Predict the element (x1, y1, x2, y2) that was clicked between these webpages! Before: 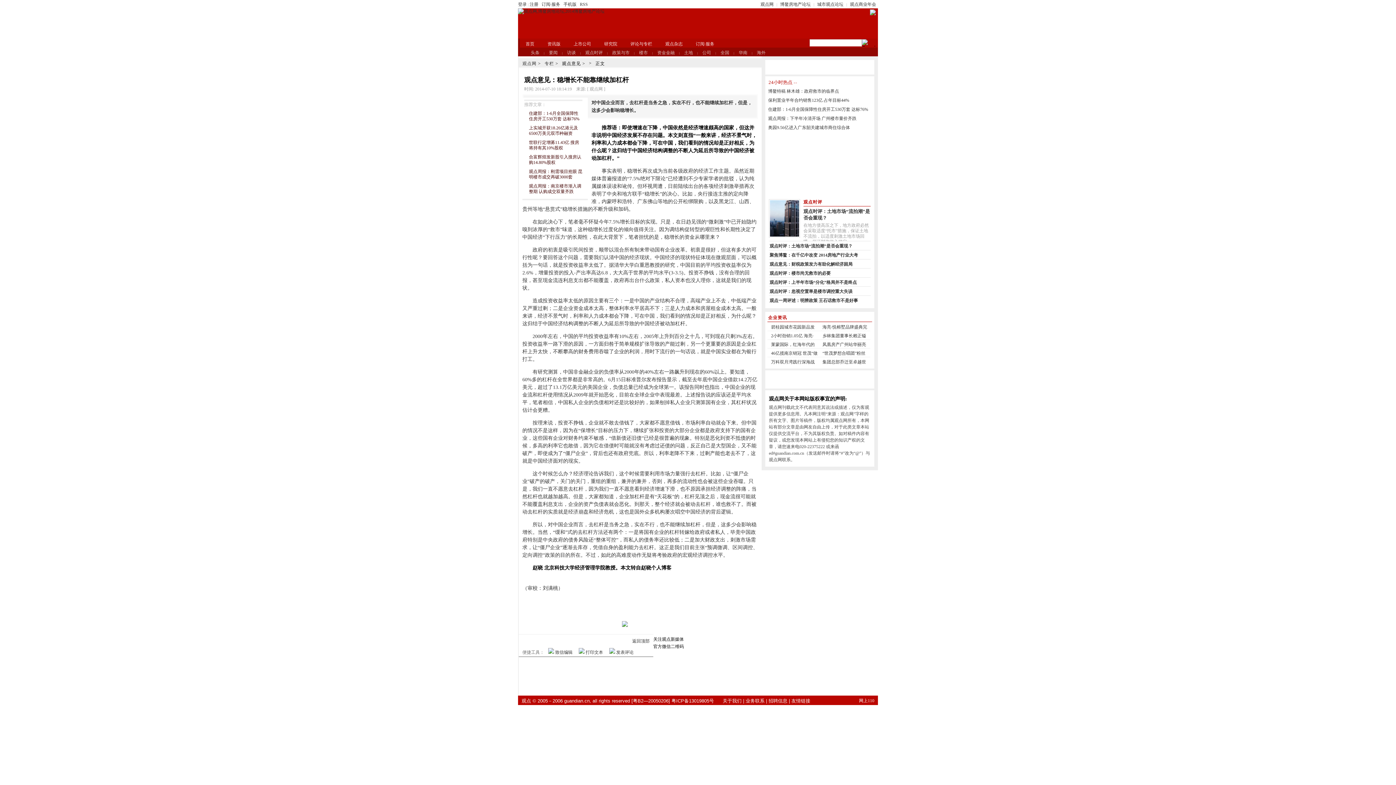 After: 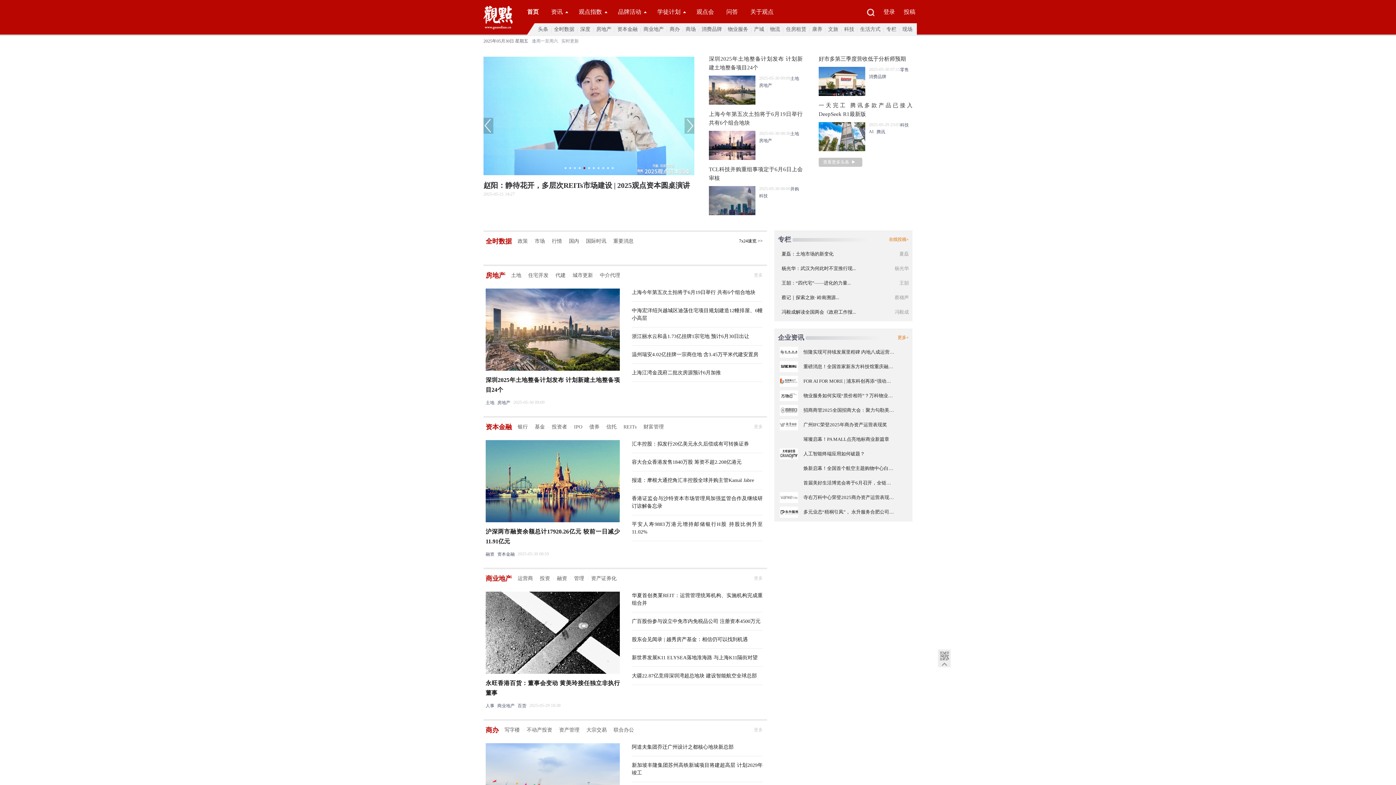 Action: bbox: (758, 1, 775, 6) label: 观点网